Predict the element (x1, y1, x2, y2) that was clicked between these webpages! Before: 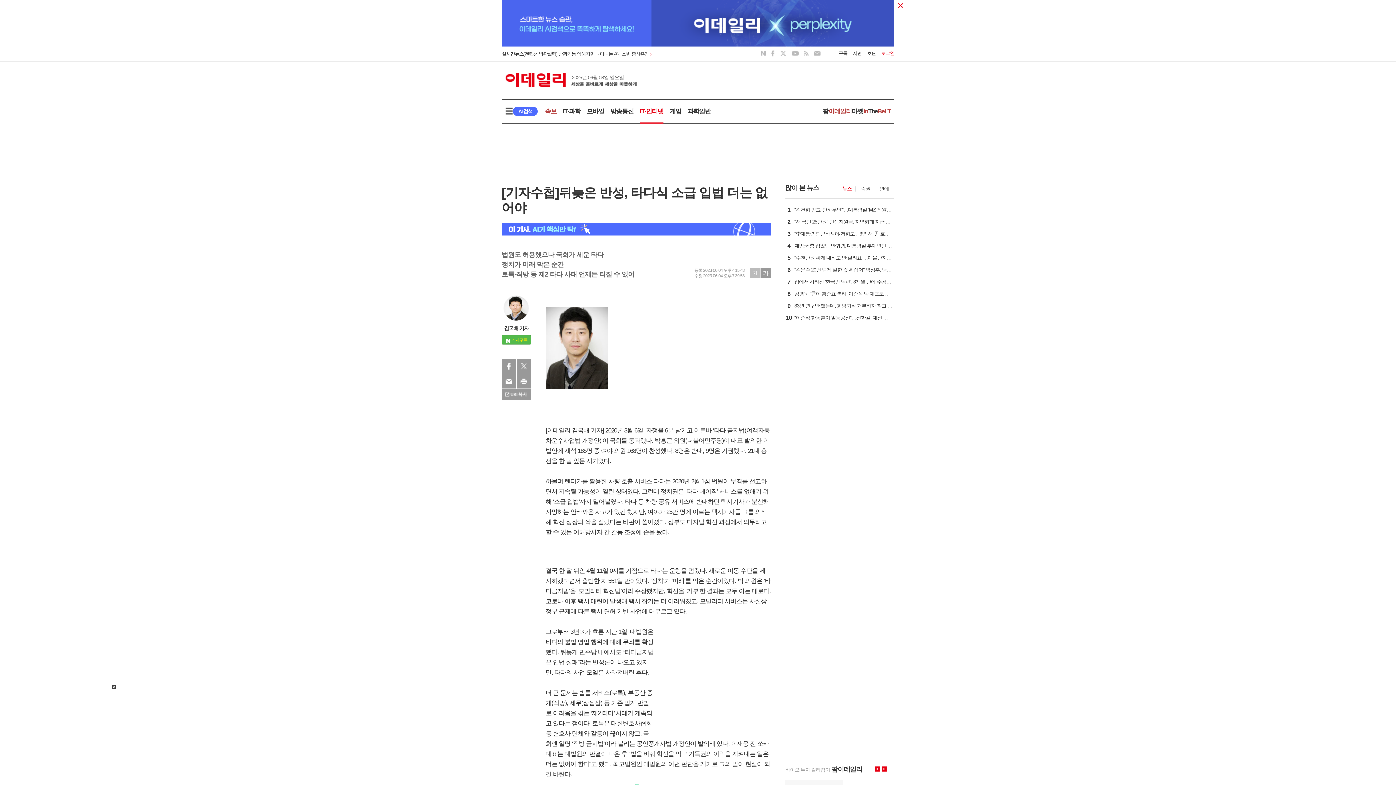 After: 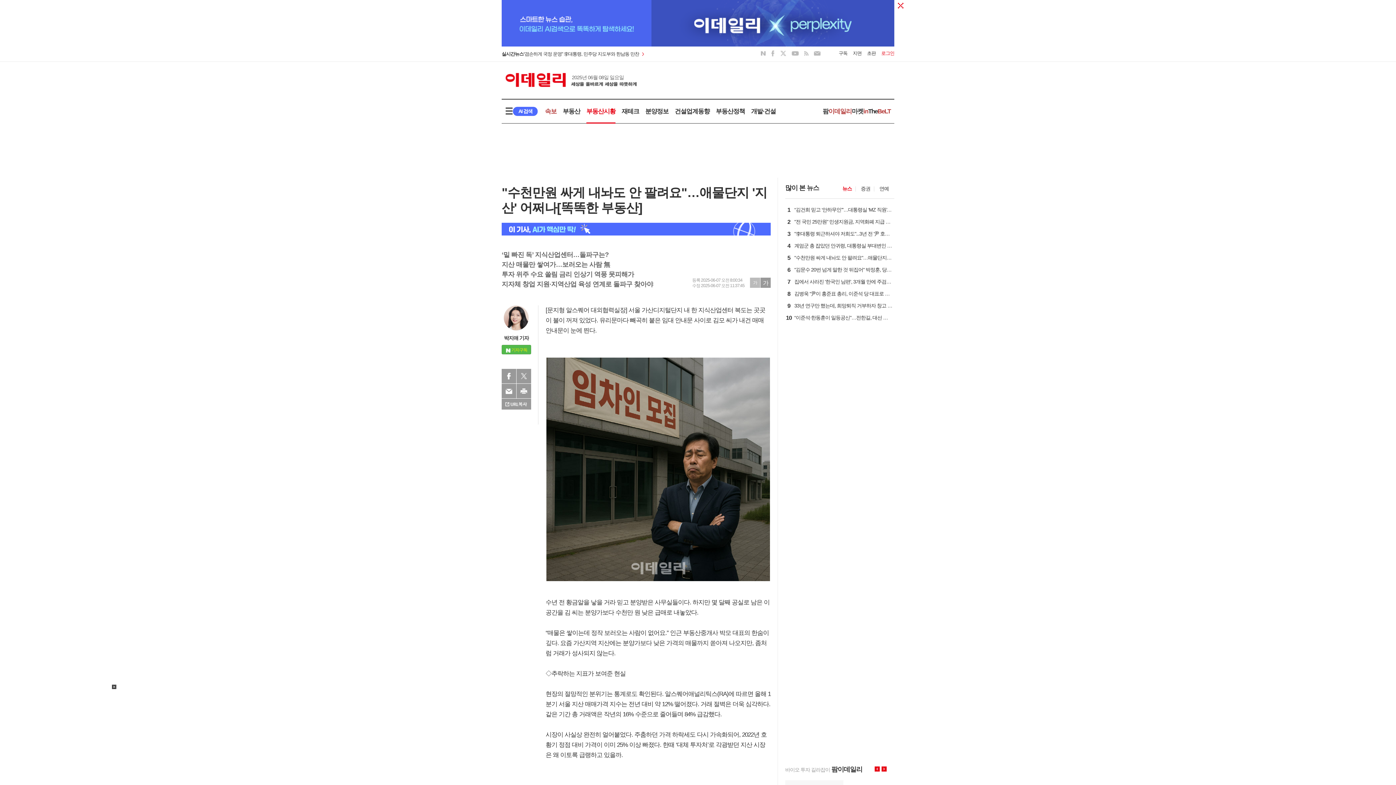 Action: bbox: (792, 256, 892, 262) label: 5
"수천만원 싸게 내놔도 안 팔려요"…애물단지 '지산' 어쩌나[똑똑한 부동산]